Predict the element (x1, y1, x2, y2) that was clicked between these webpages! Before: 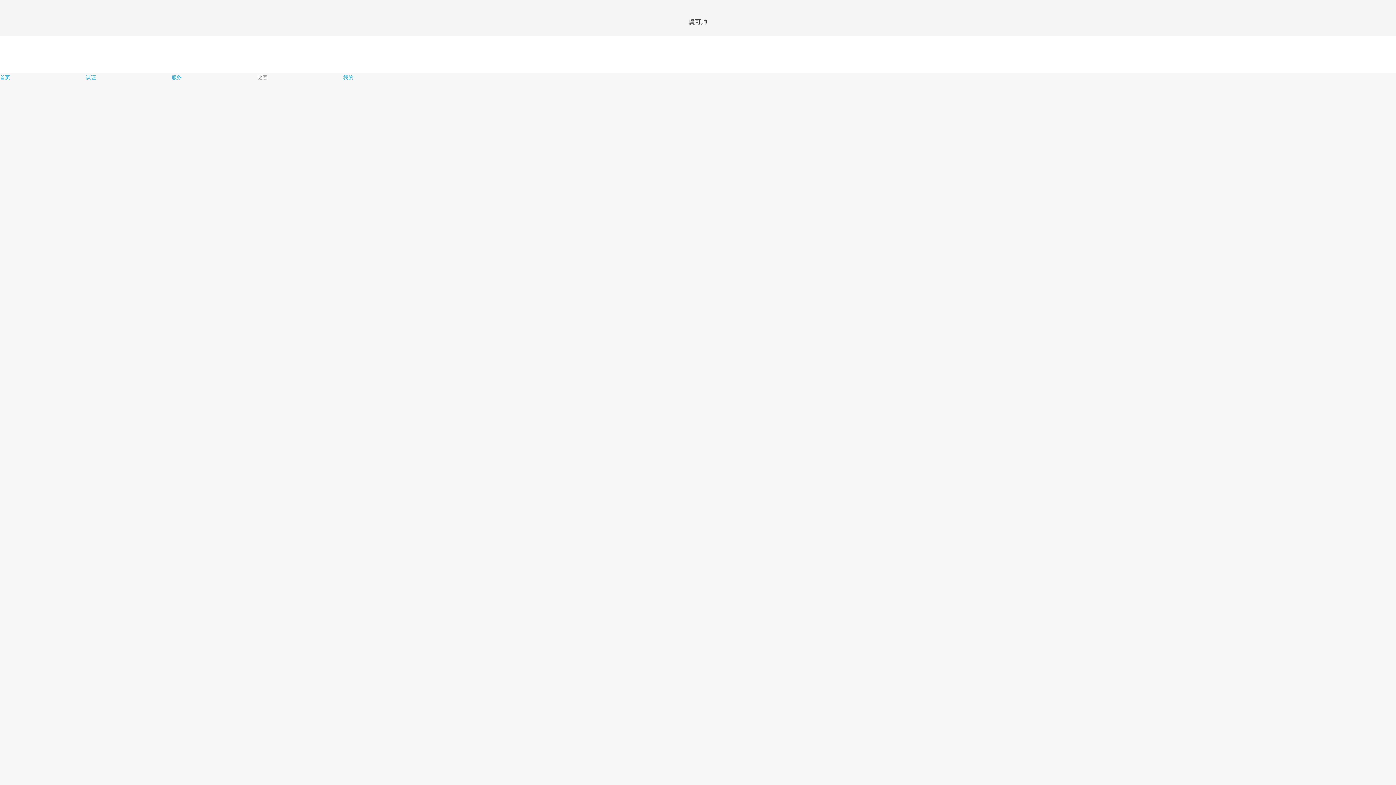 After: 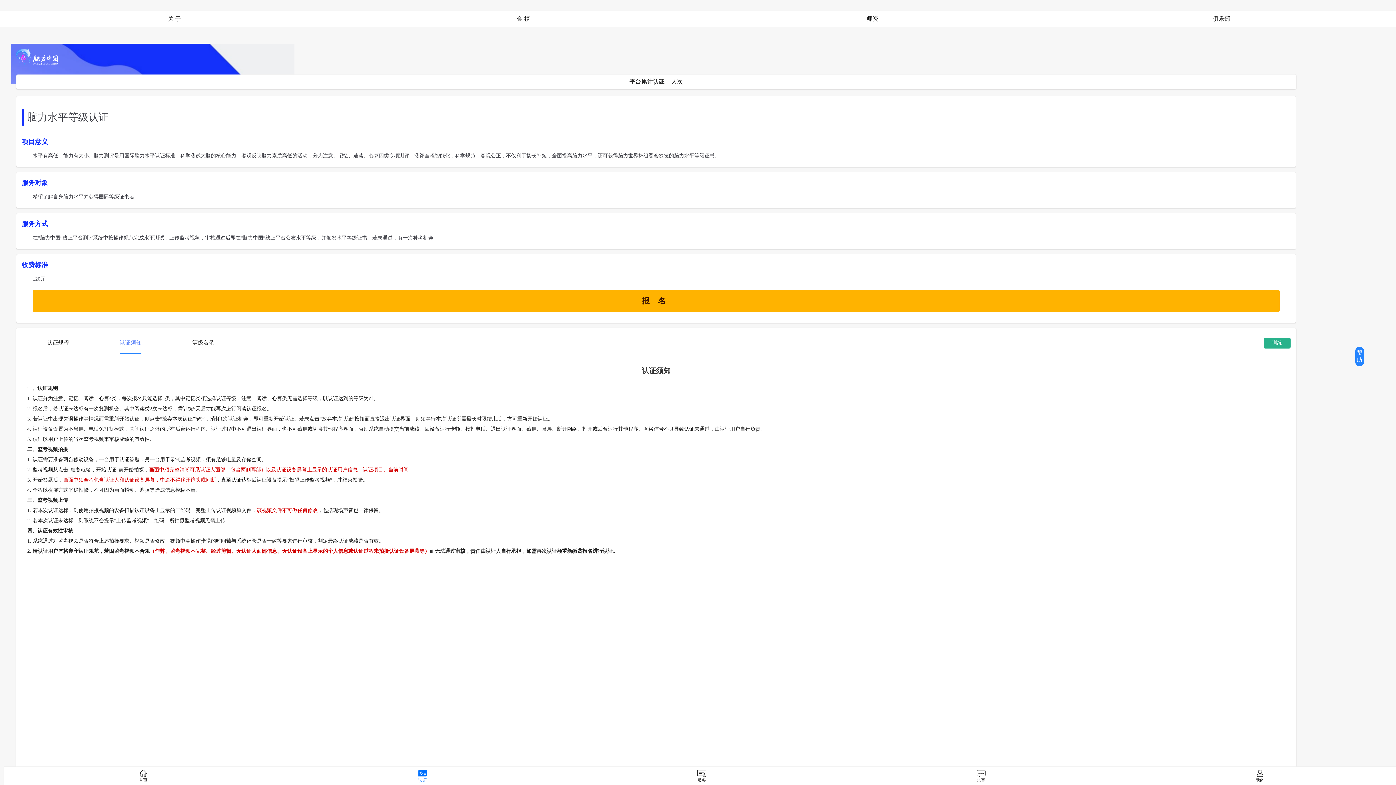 Action: bbox: (85, 72, 171, 82) label: 认证